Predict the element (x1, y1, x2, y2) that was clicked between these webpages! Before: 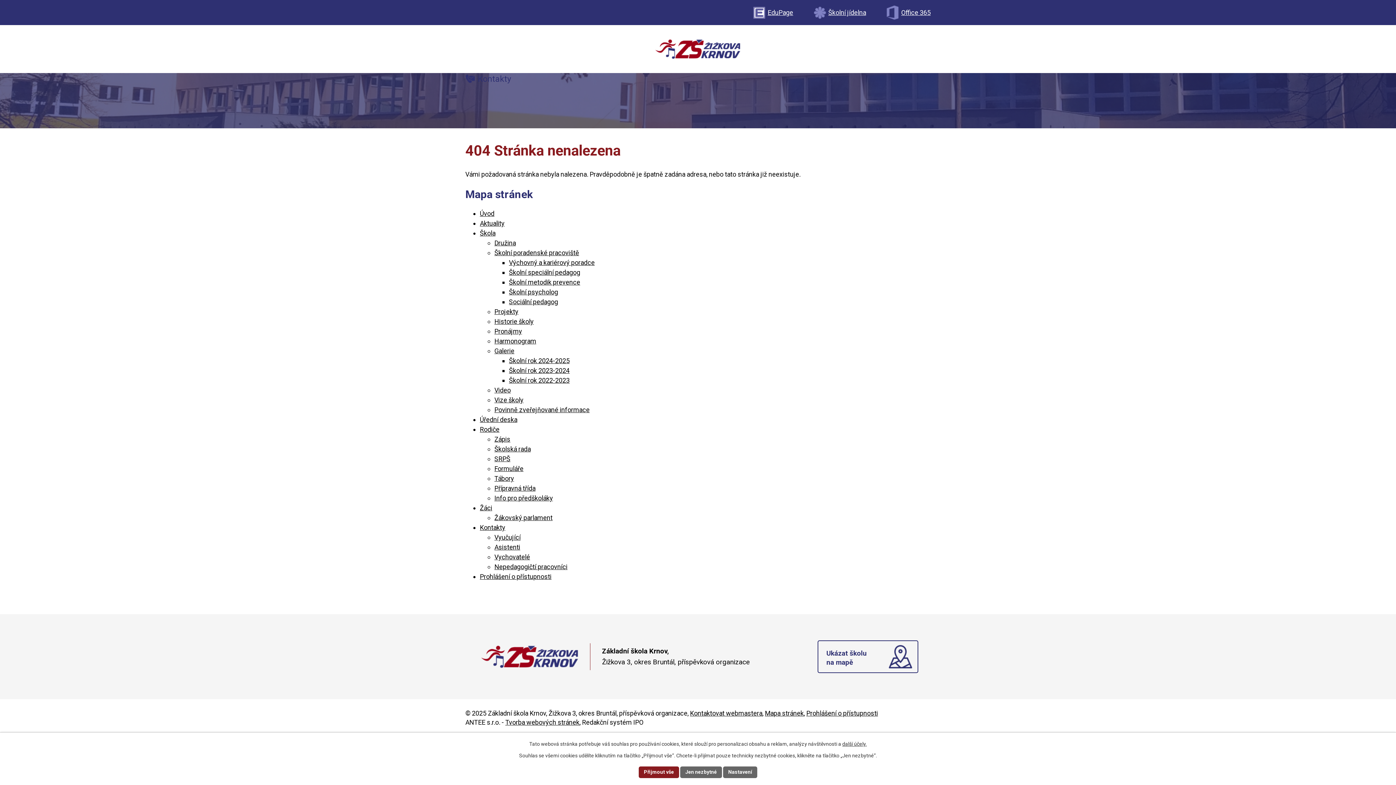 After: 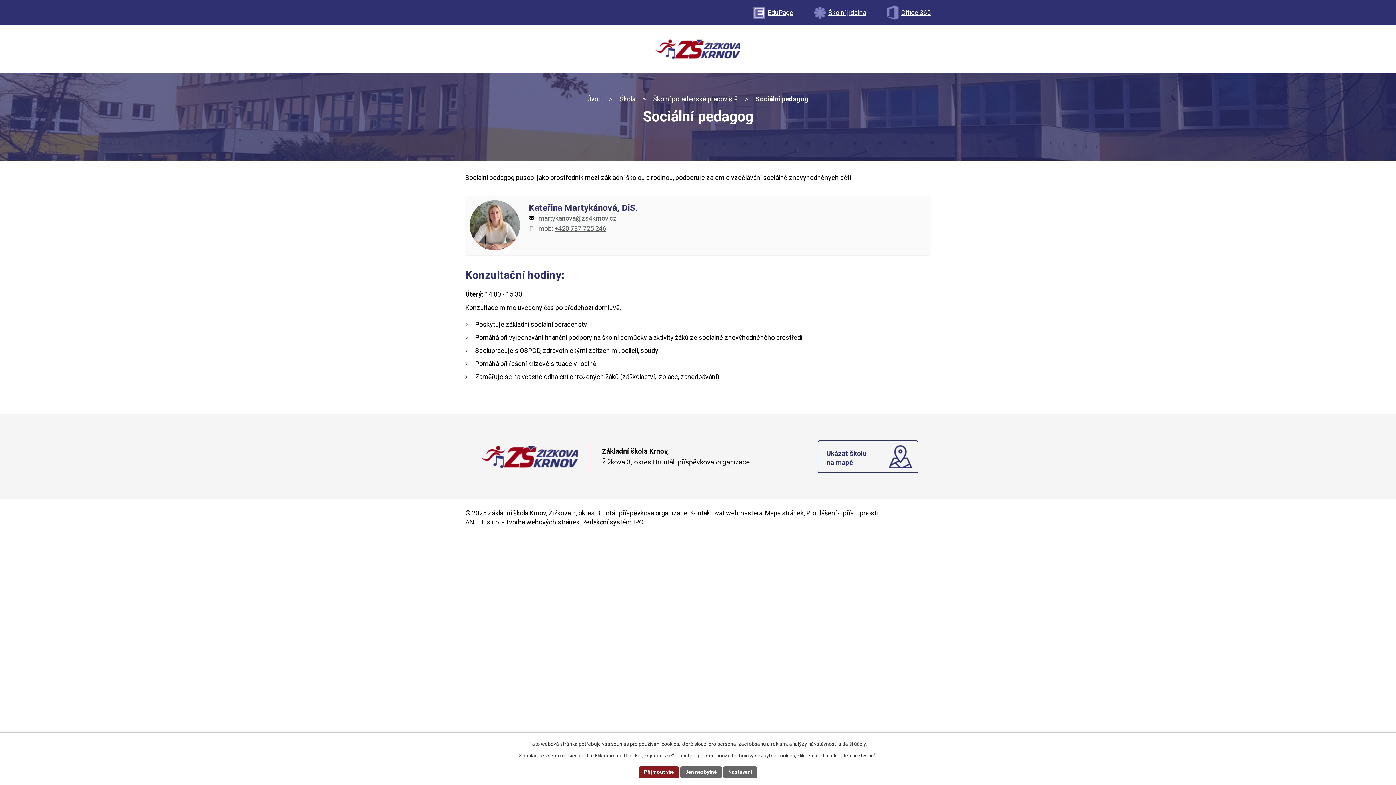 Action: label: Sociální pedagog bbox: (509, 298, 558, 305)